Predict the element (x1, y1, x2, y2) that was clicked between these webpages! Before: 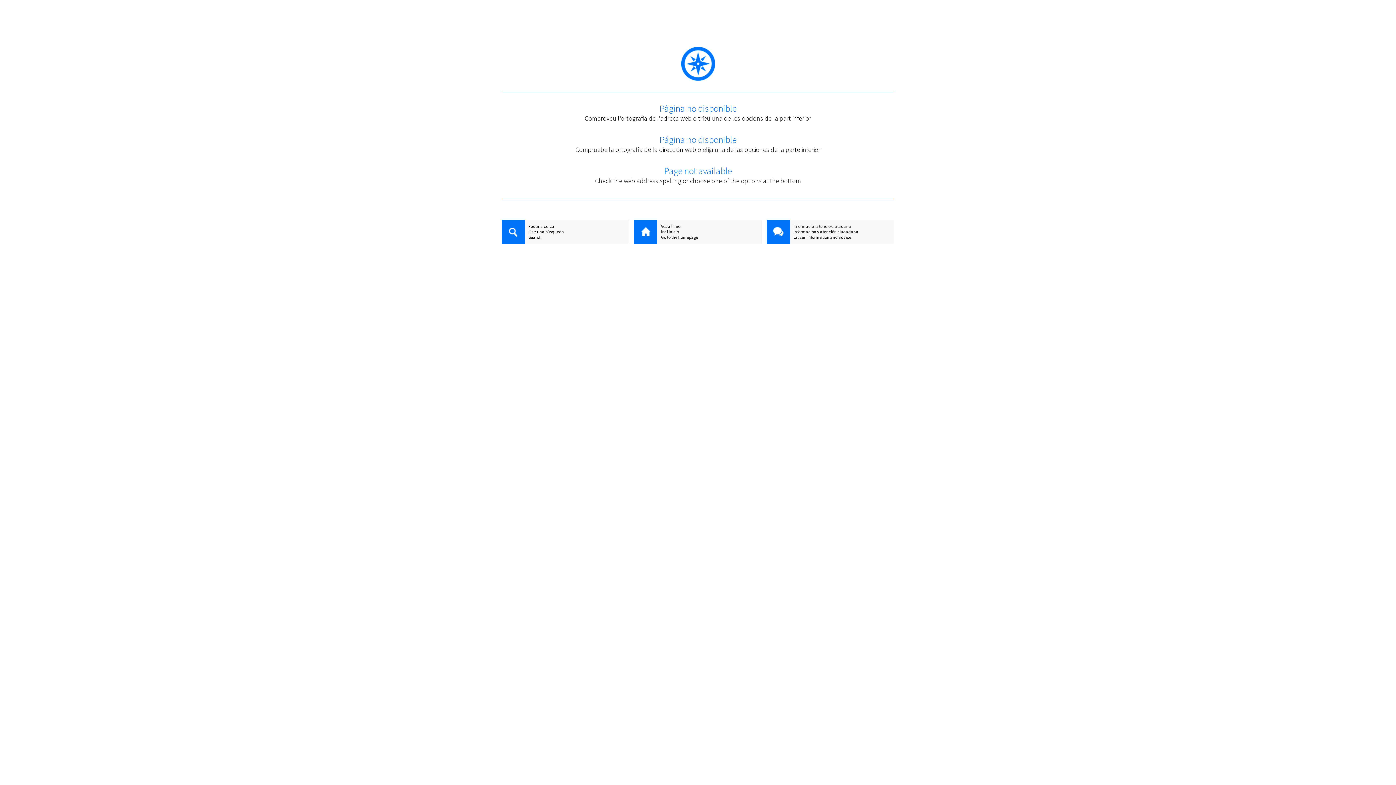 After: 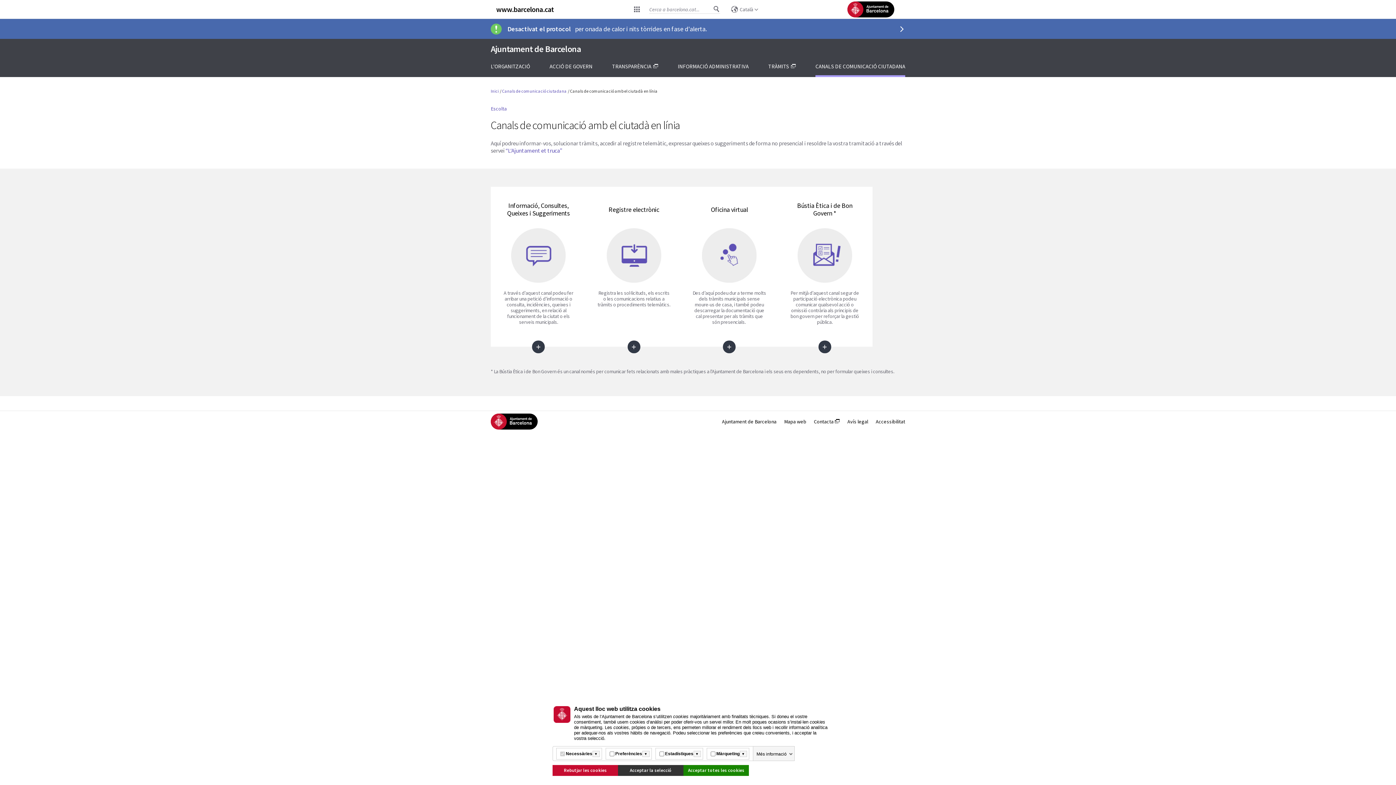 Action: bbox: (766, 223, 894, 229) label: Informació i atenció ciutadana